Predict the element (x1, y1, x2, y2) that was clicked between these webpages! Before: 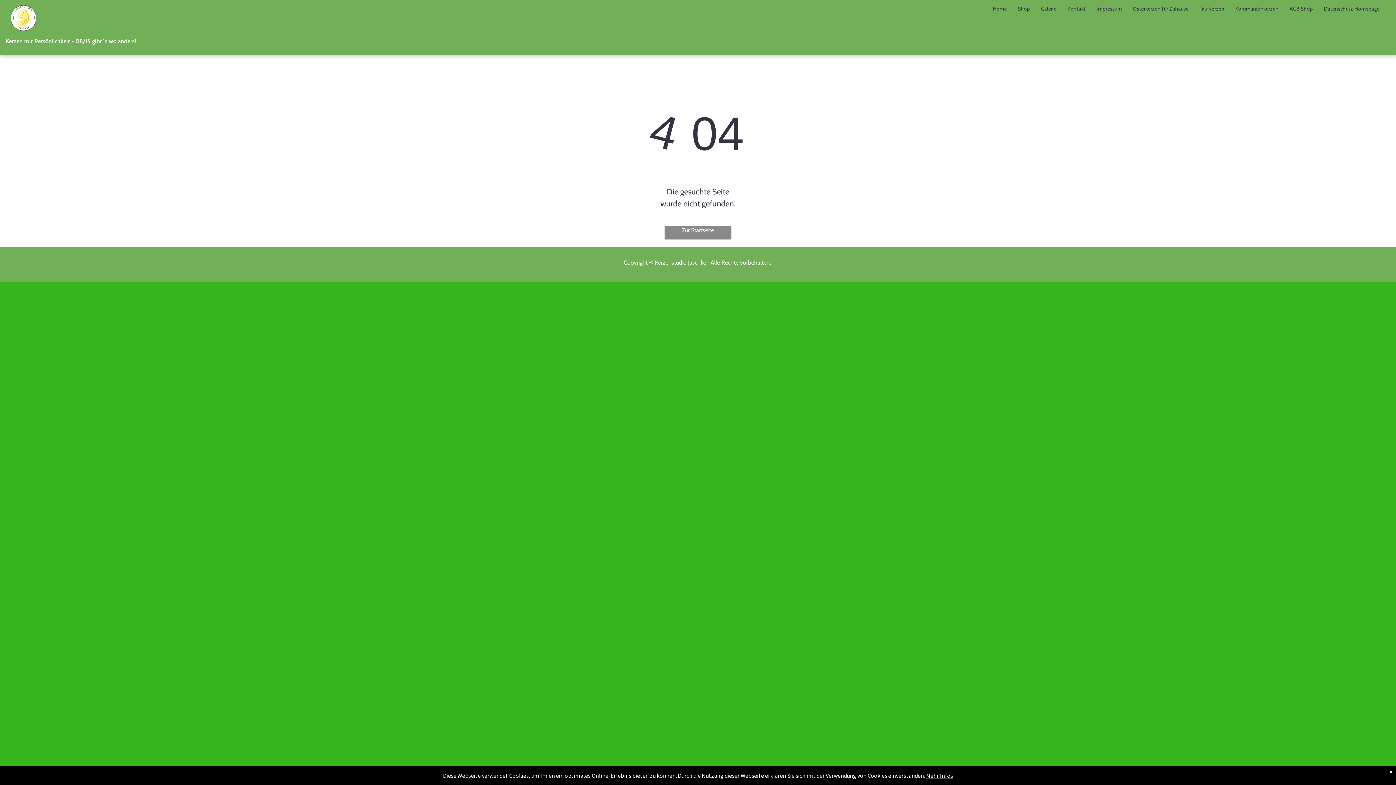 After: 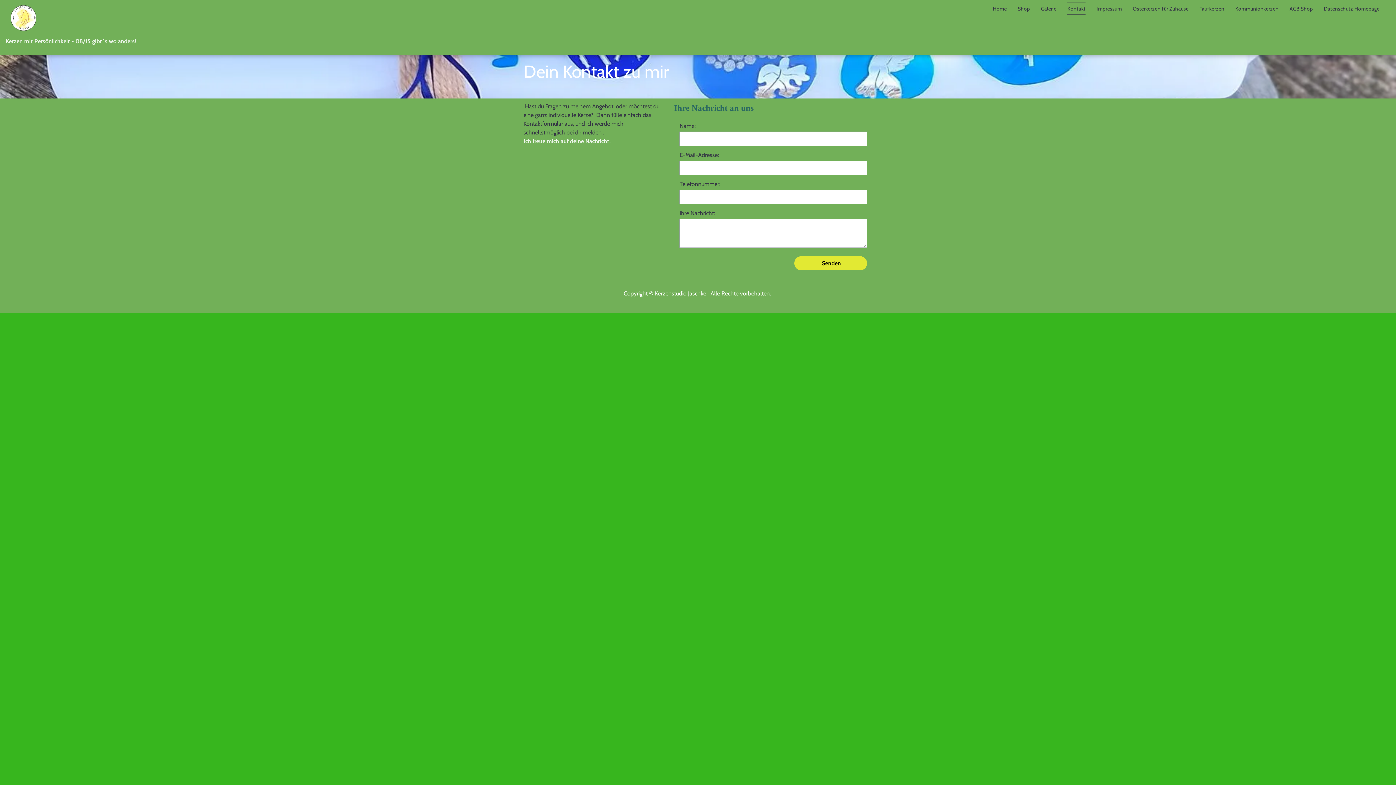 Action: bbox: (1062, 2, 1091, 14) label: Kontakt